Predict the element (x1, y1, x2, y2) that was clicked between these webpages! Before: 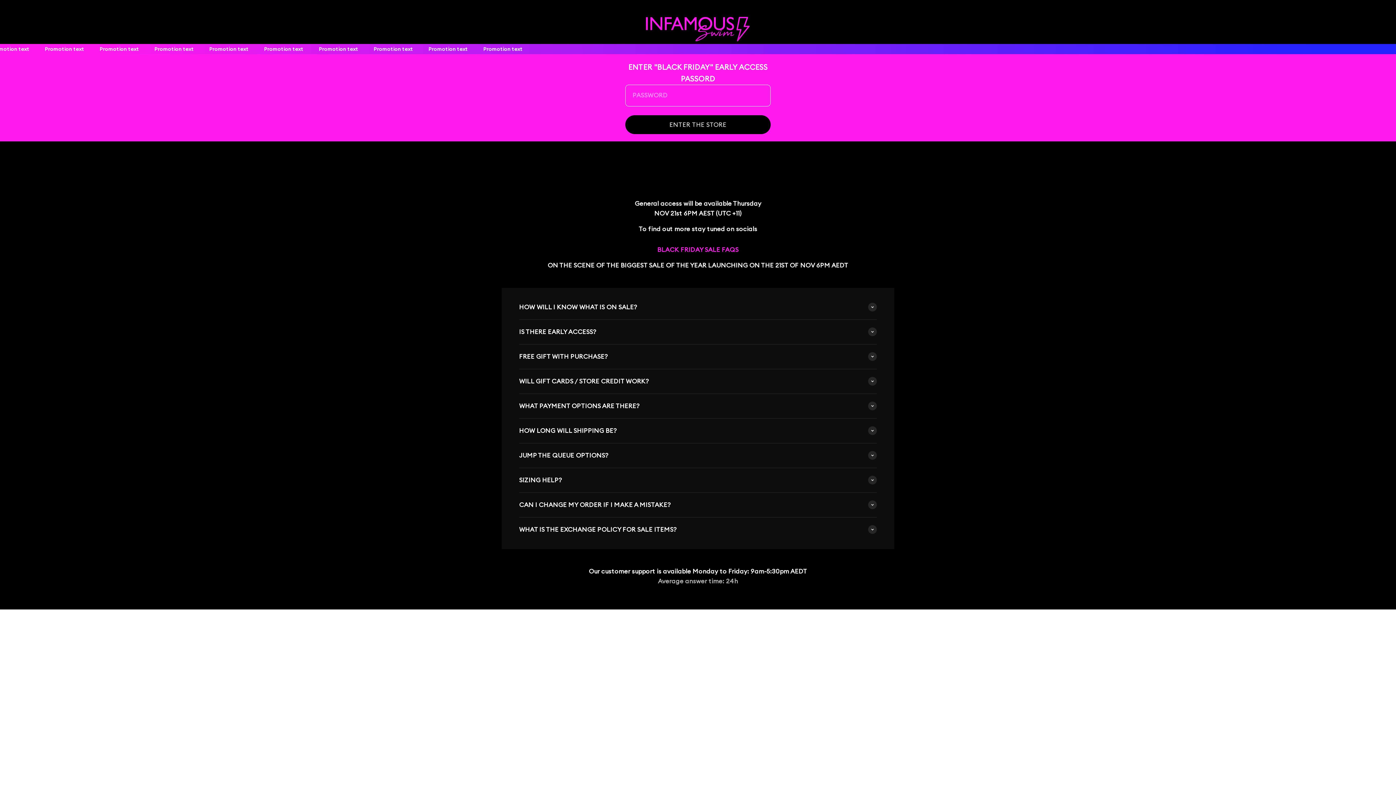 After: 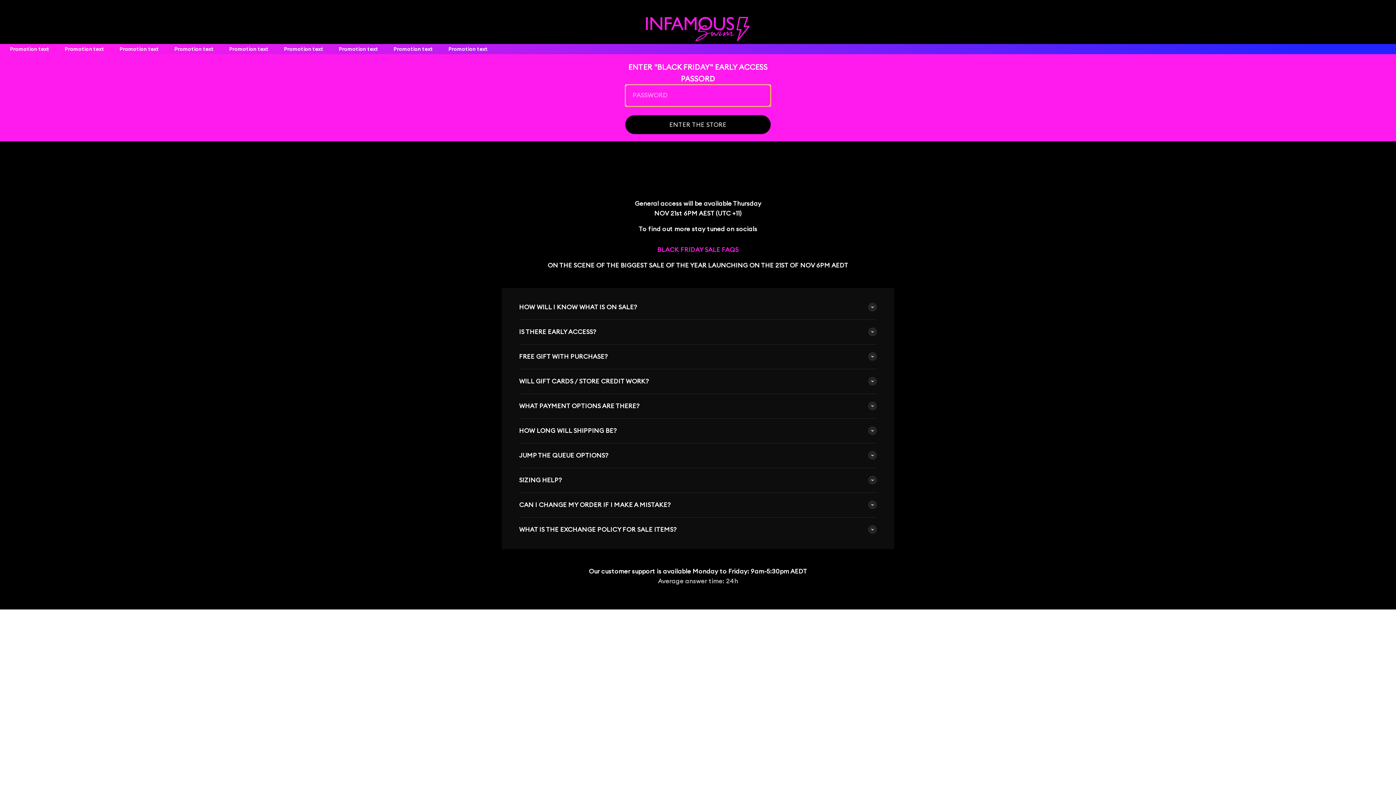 Action: bbox: (625, 115, 770, 134) label: ENTER THE STORE